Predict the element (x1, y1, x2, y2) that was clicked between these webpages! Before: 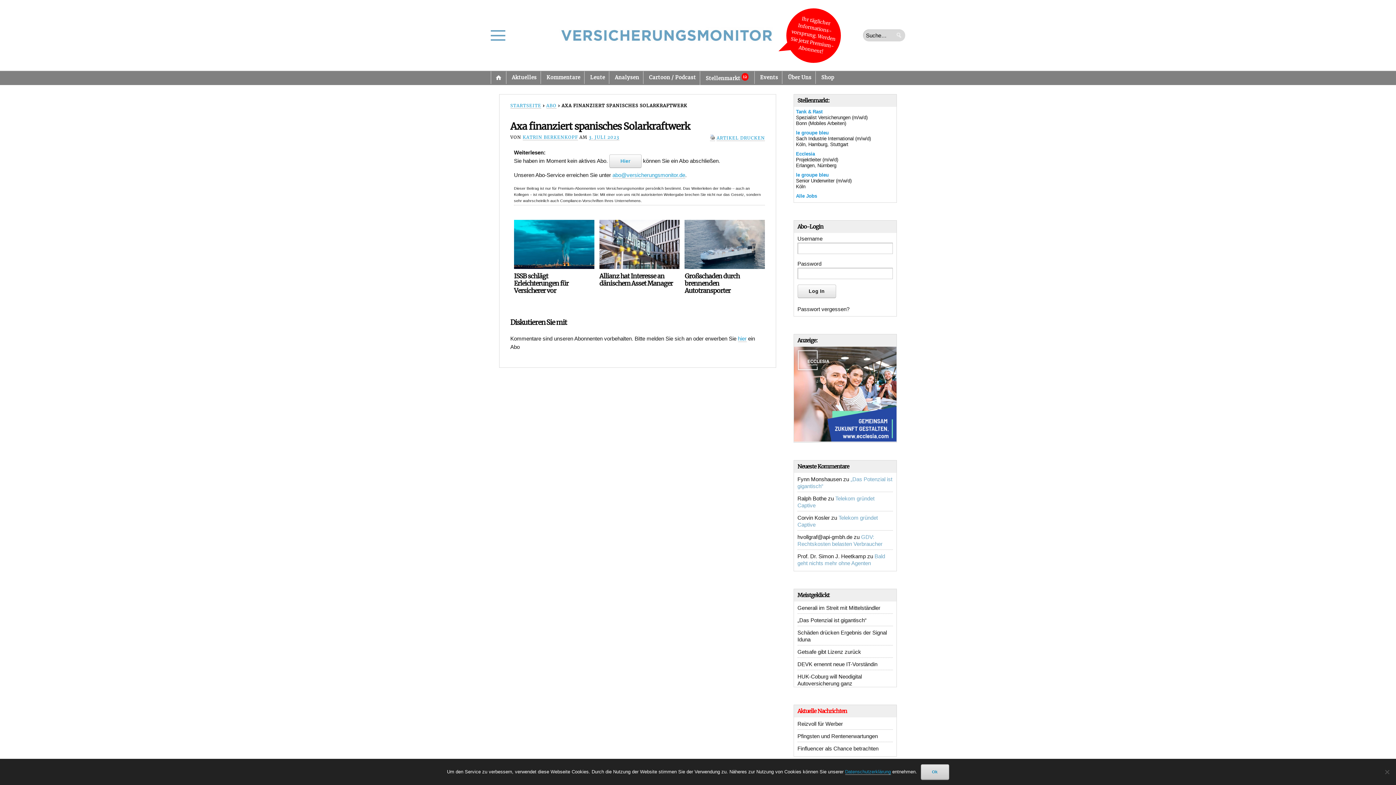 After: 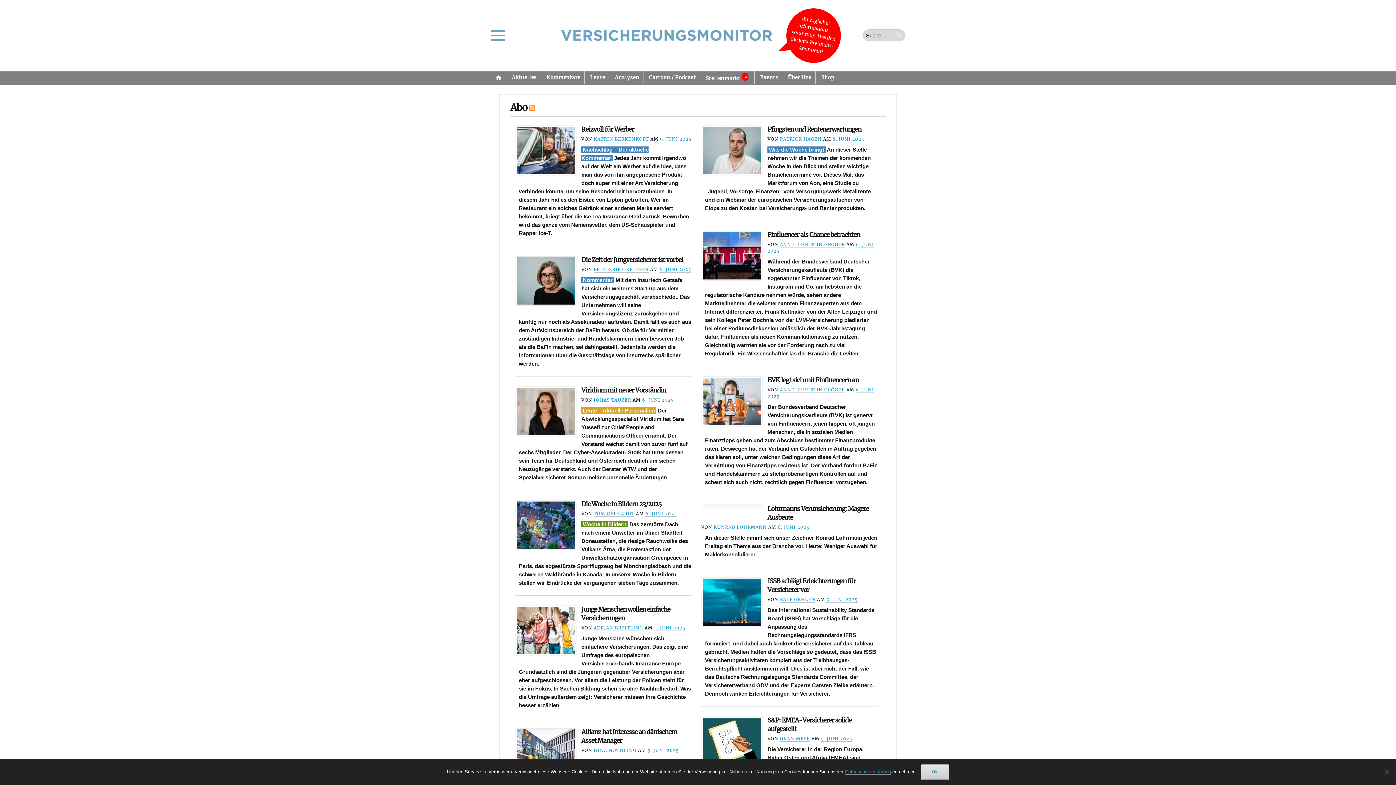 Action: bbox: (546, 103, 556, 108) label: ABO